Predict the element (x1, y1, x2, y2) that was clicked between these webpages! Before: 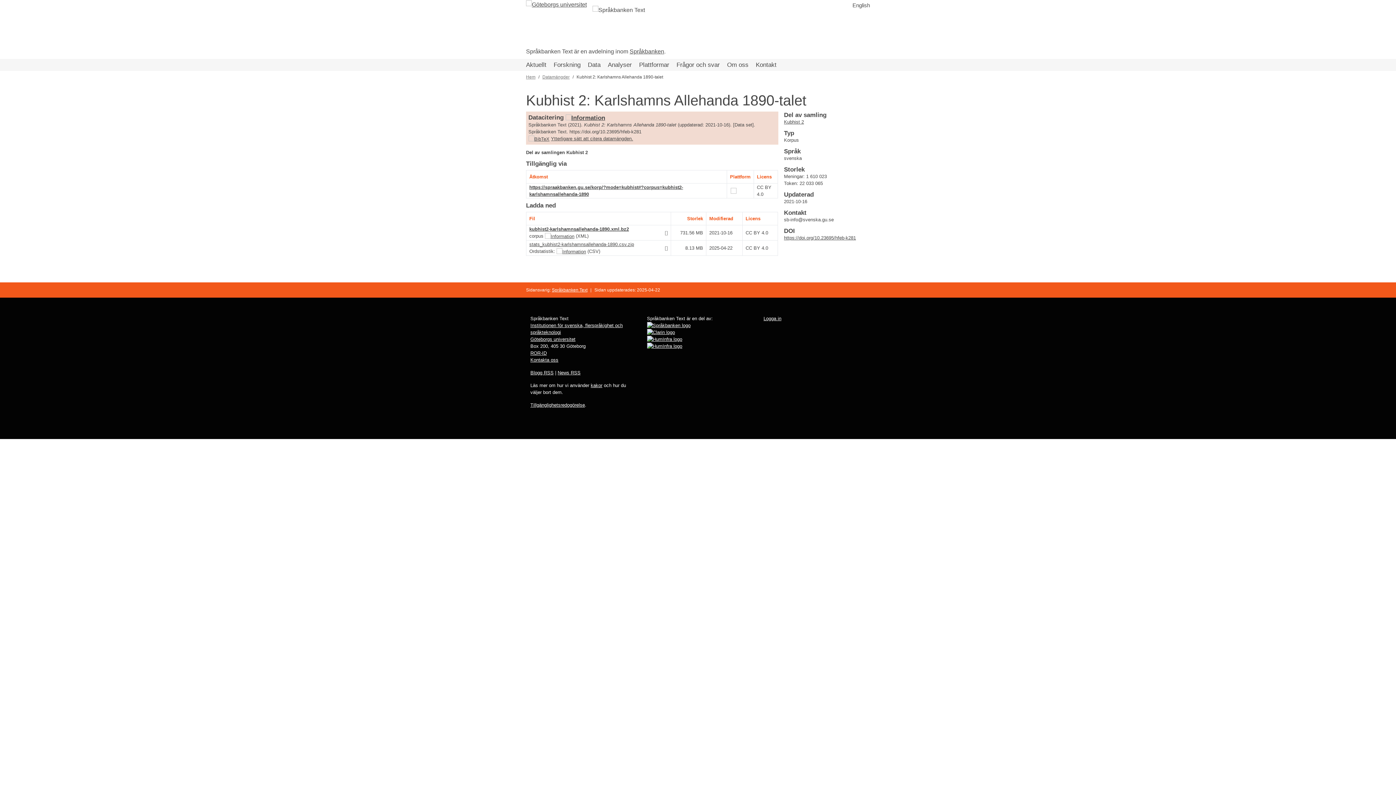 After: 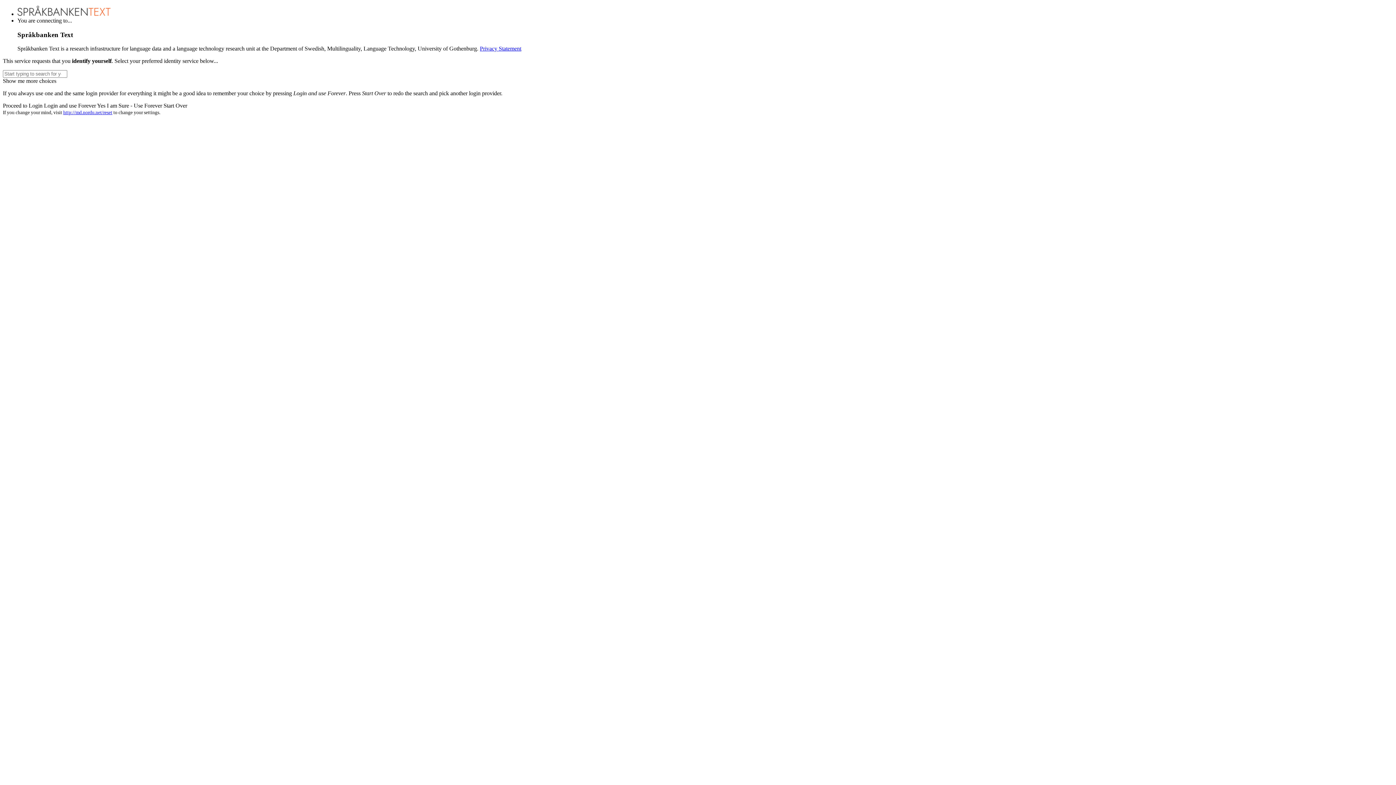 Action: bbox: (763, 316, 781, 321) label: Logga in